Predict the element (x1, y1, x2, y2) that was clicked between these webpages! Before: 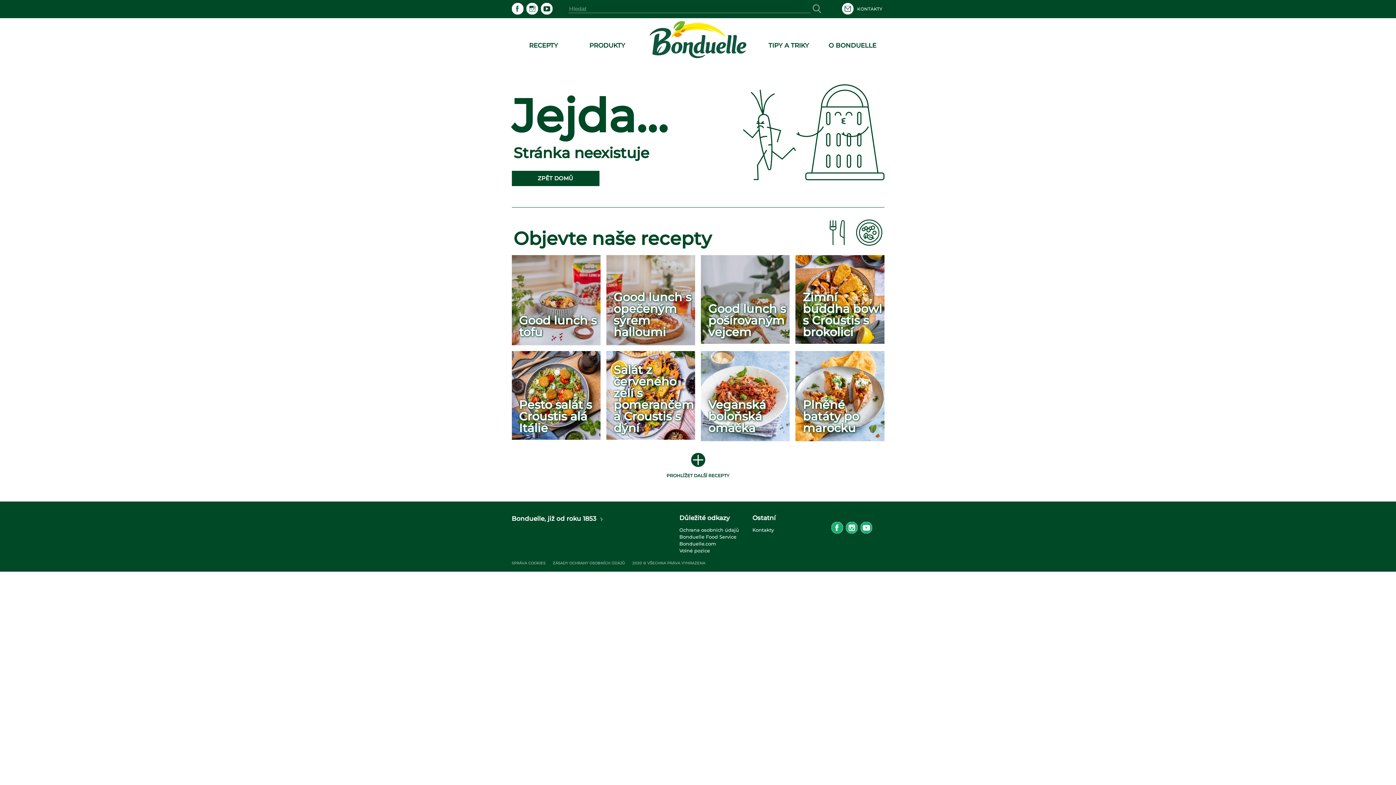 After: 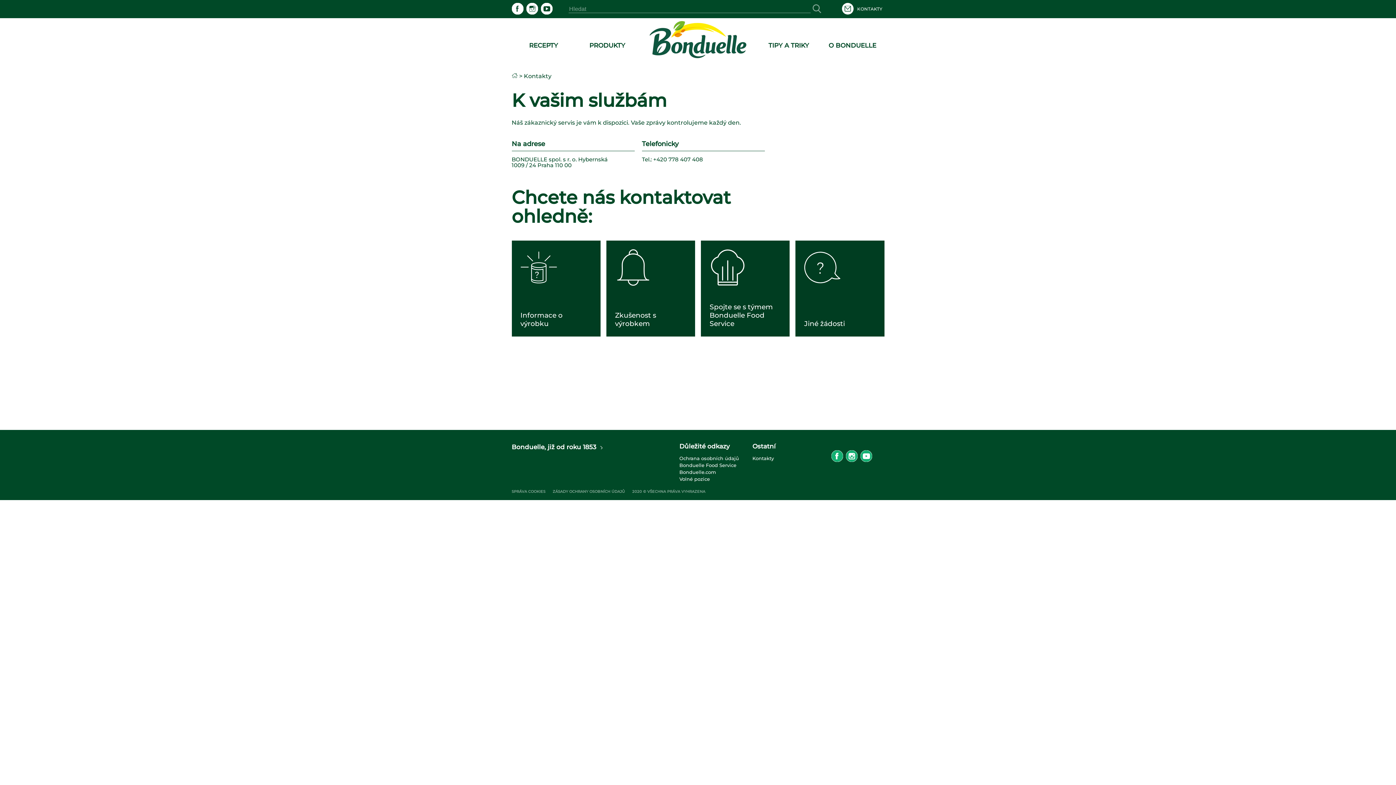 Action: bbox: (857, 6, 882, 11) label: KONTAKTY